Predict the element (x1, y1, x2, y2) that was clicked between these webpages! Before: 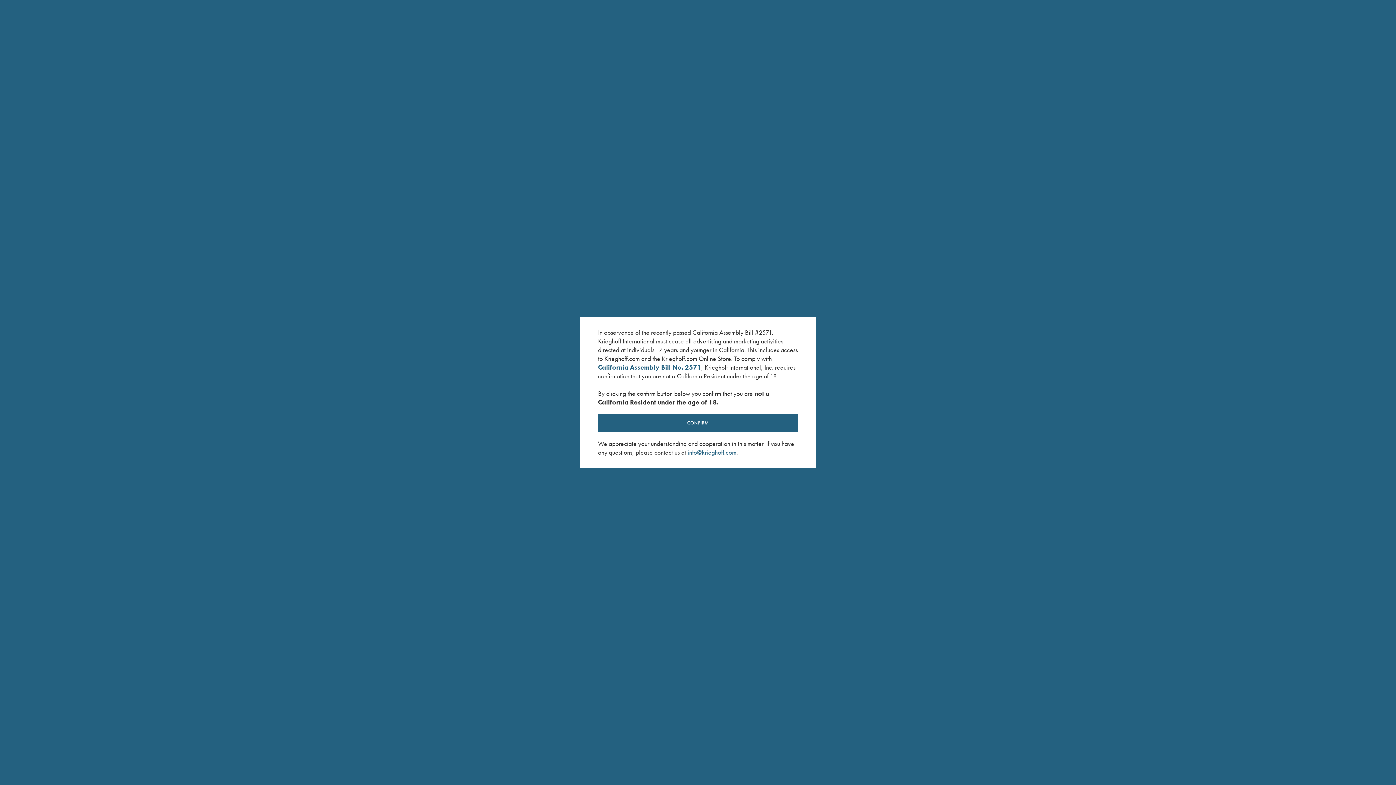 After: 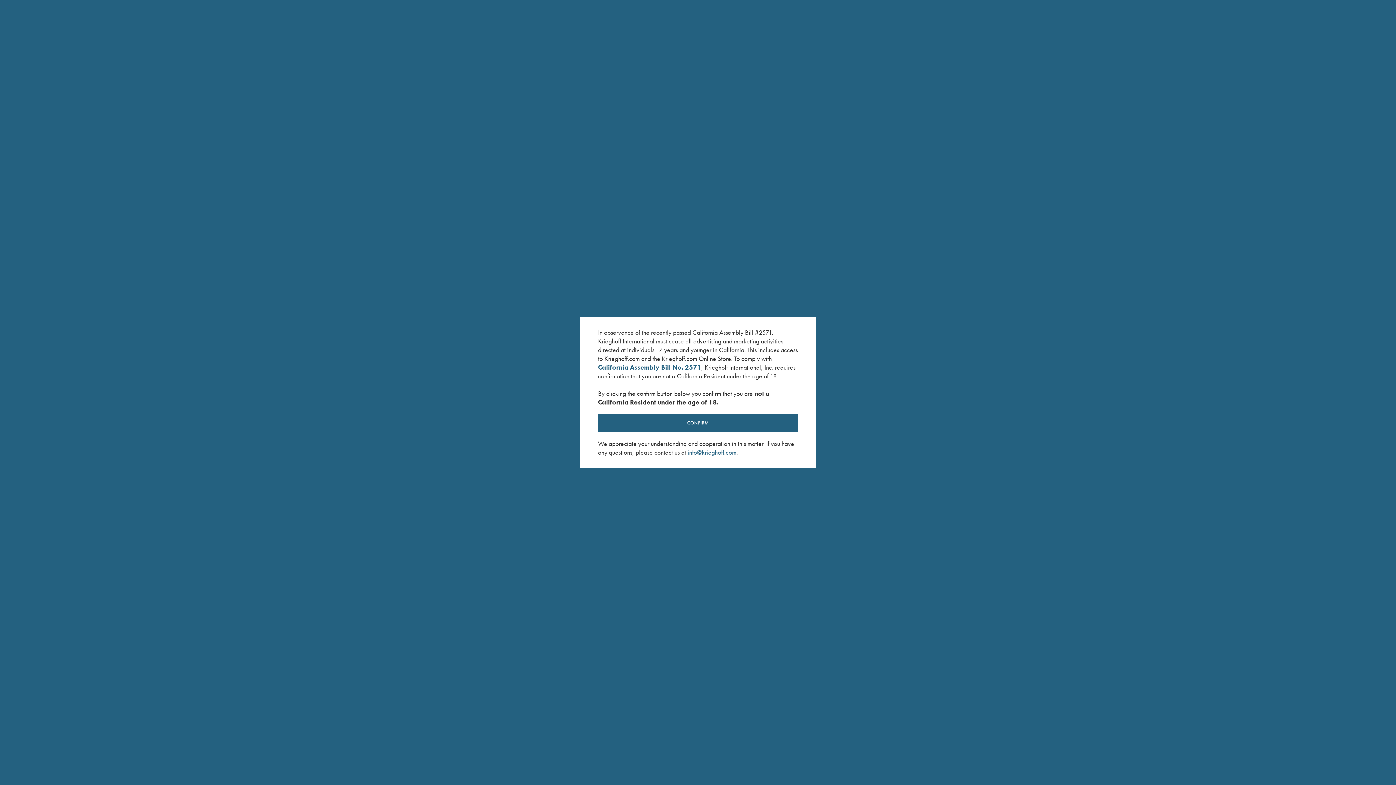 Action: bbox: (687, 448, 736, 456) label: info@krieghoff.com